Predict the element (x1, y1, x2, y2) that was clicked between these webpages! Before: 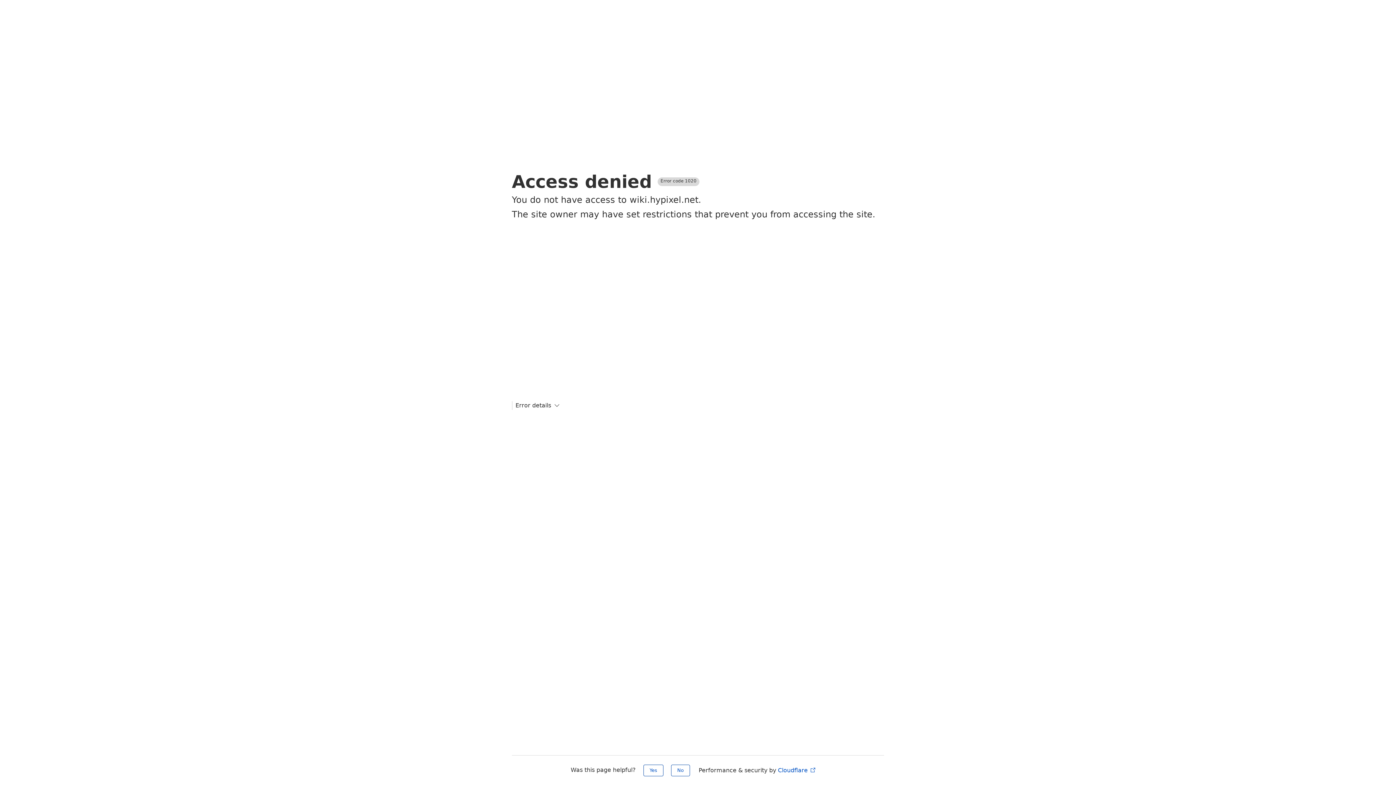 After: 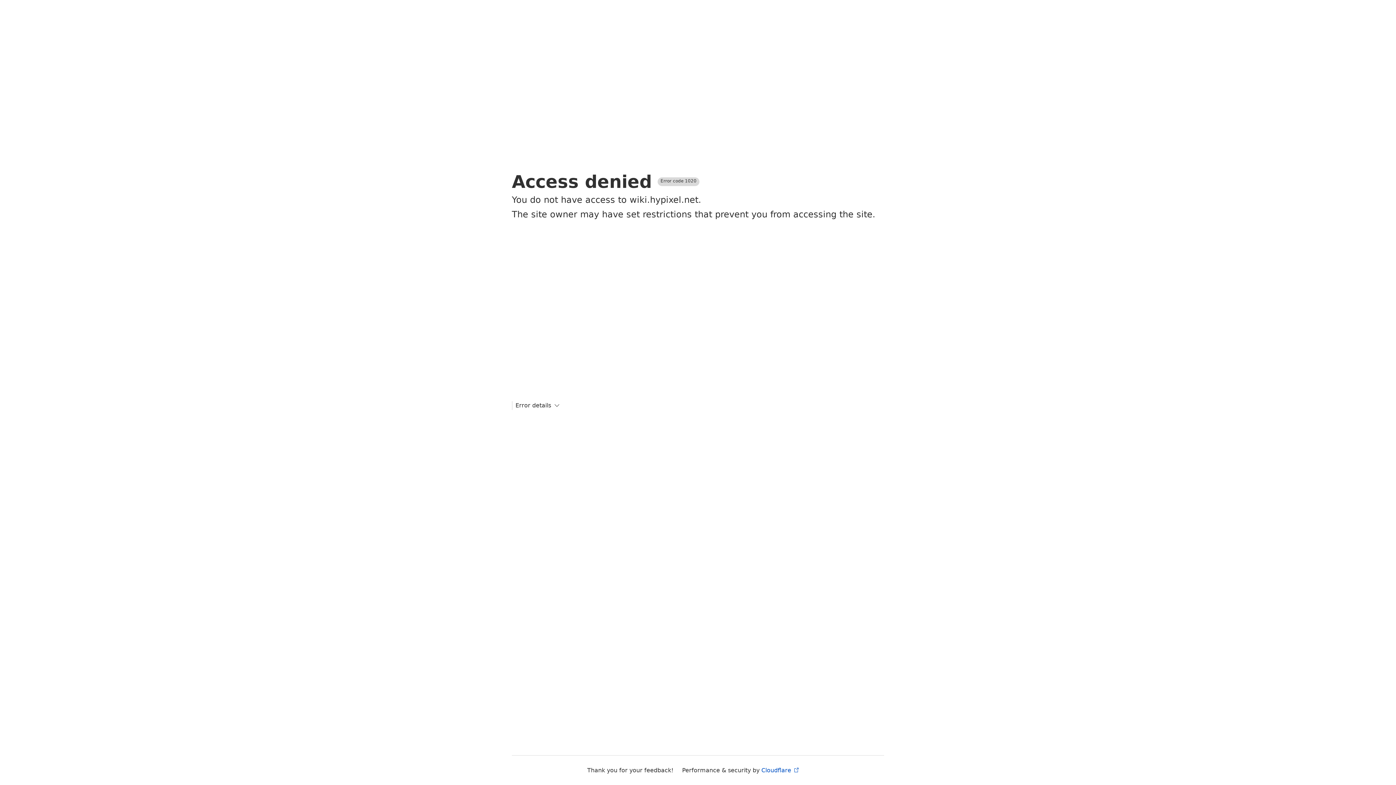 Action: bbox: (671, 765, 690, 776) label: No